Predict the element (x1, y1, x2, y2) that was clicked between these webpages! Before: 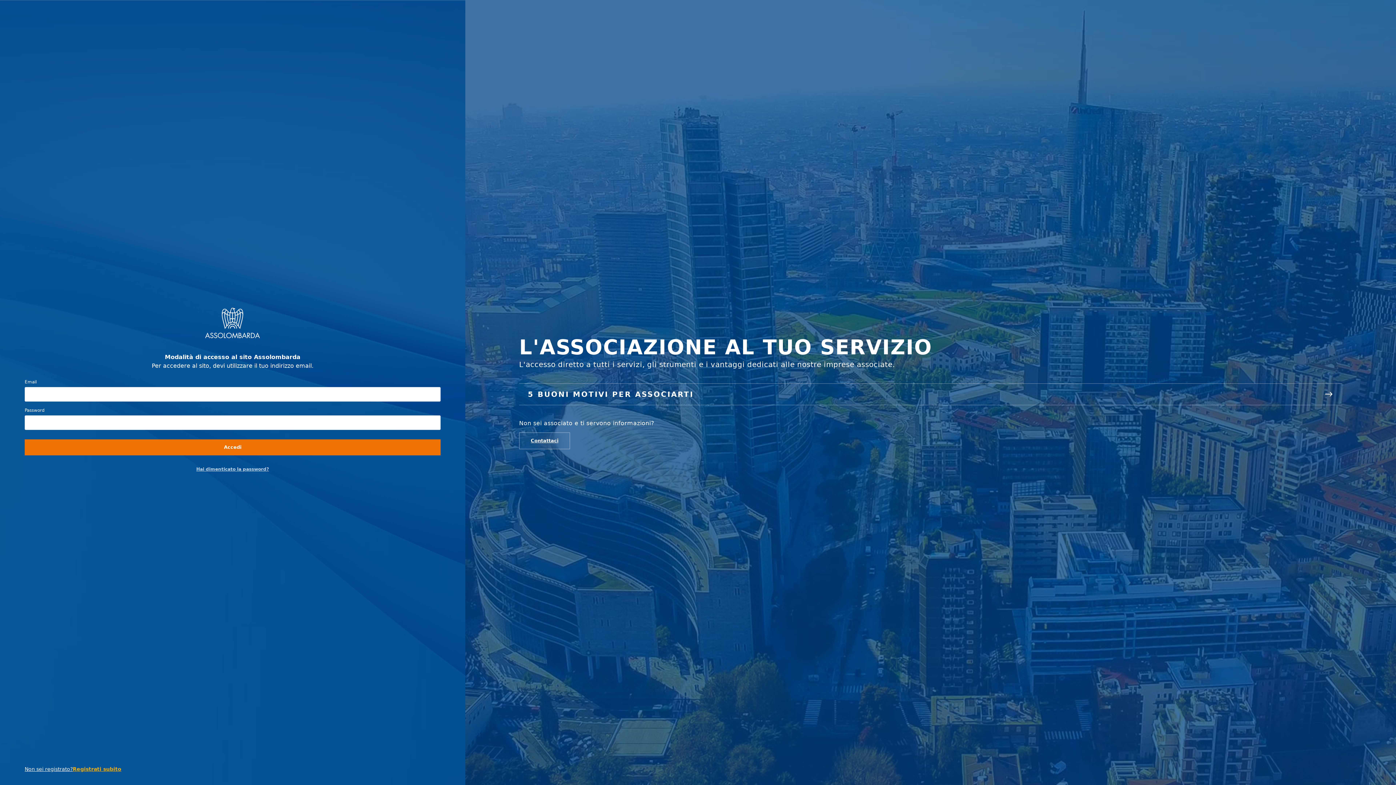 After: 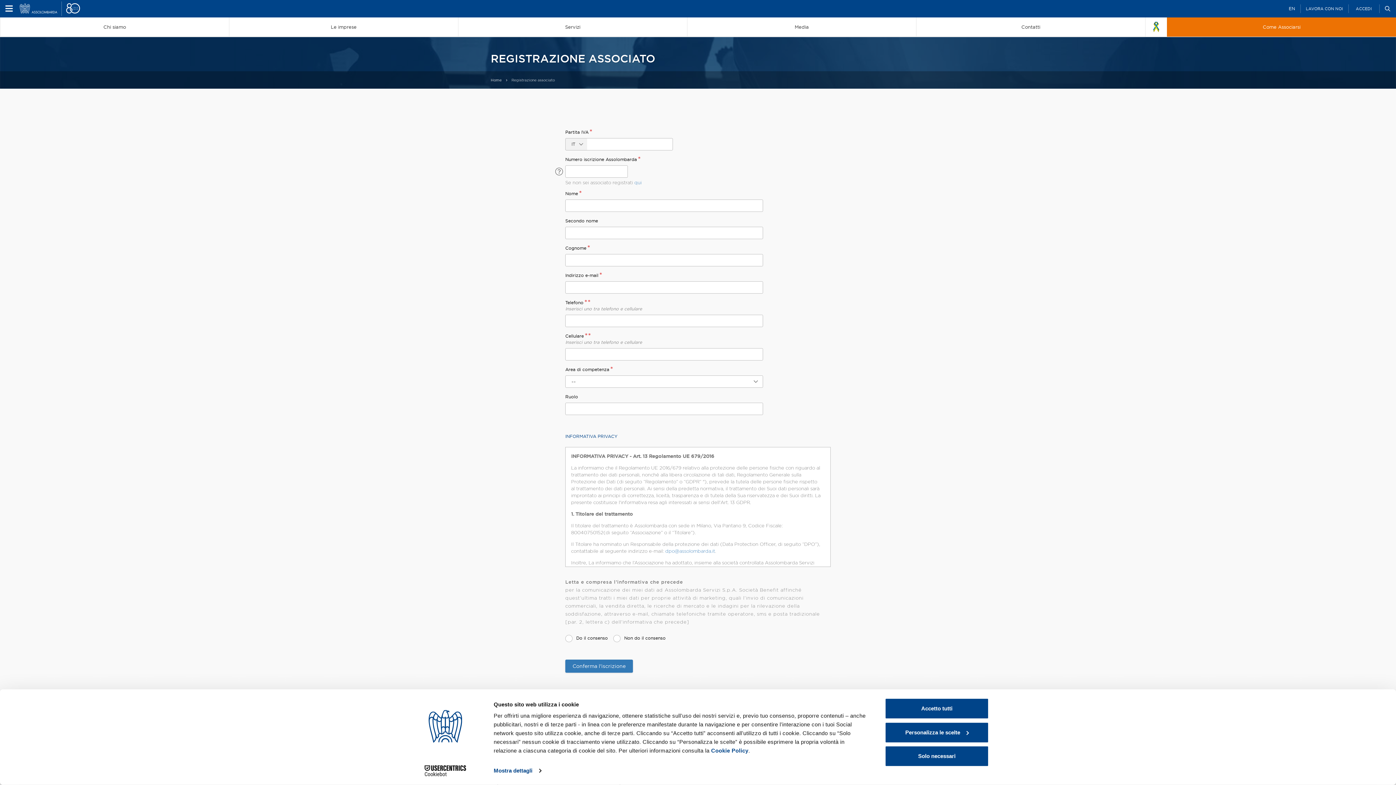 Action: bbox: (72, 765, 121, 773) label: Registrati subito